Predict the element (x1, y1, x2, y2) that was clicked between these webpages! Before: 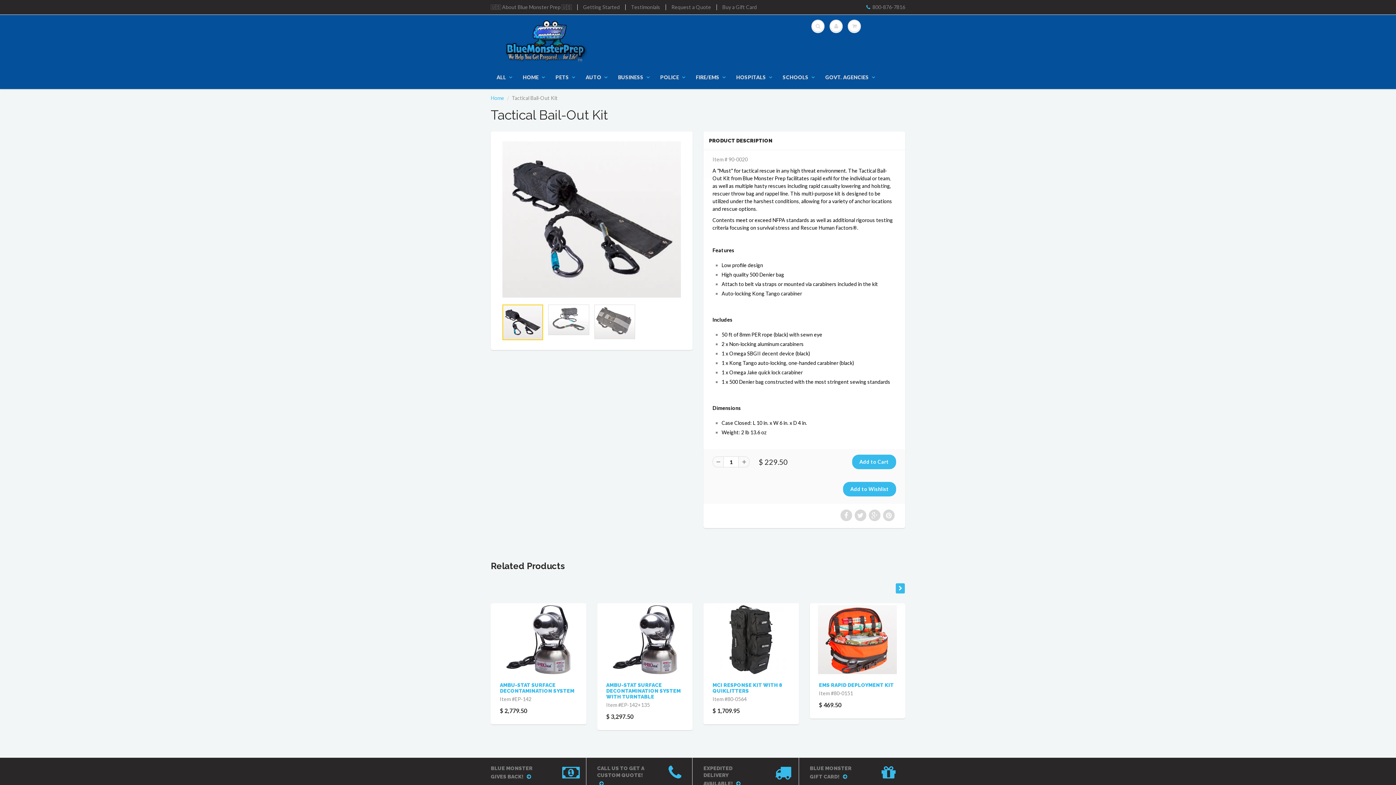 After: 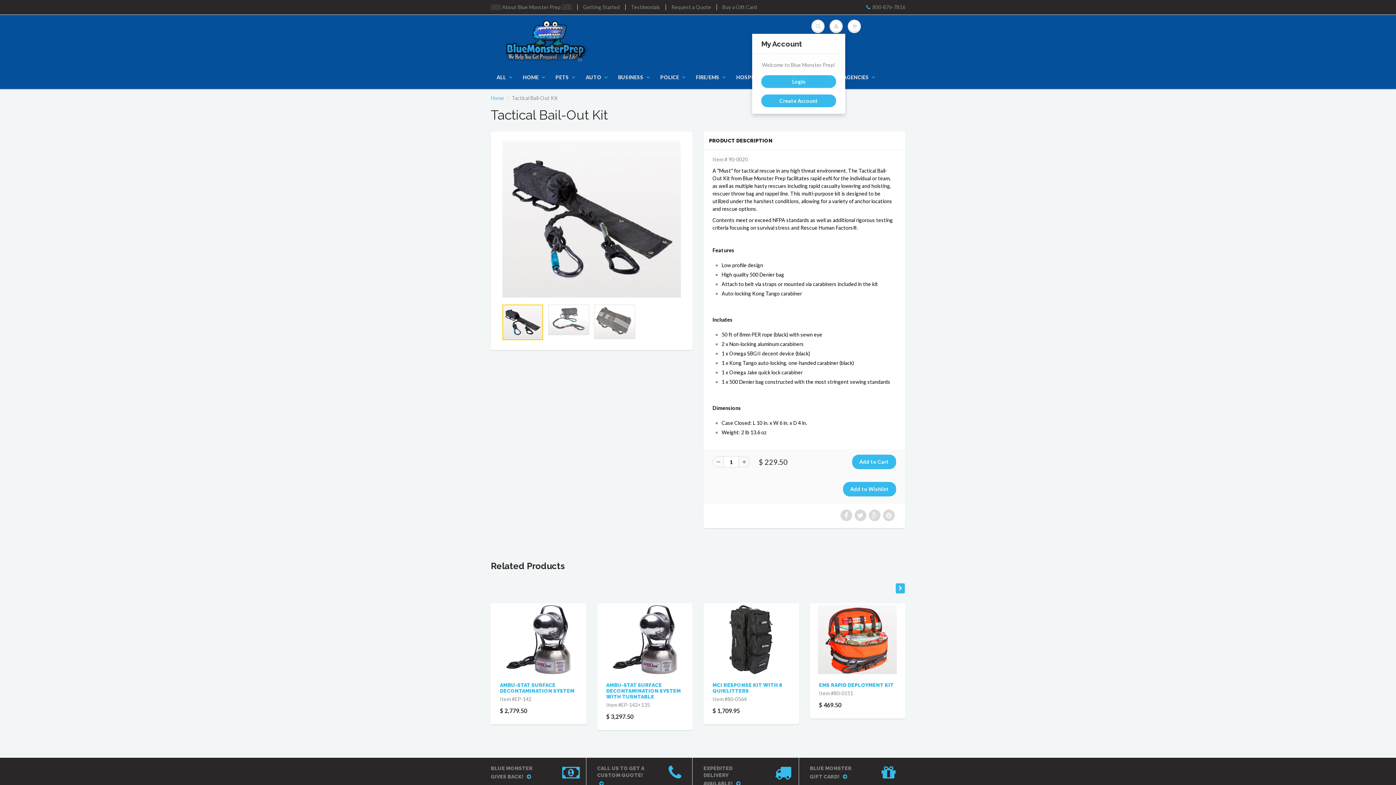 Action: bbox: (827, 15, 845, 37)